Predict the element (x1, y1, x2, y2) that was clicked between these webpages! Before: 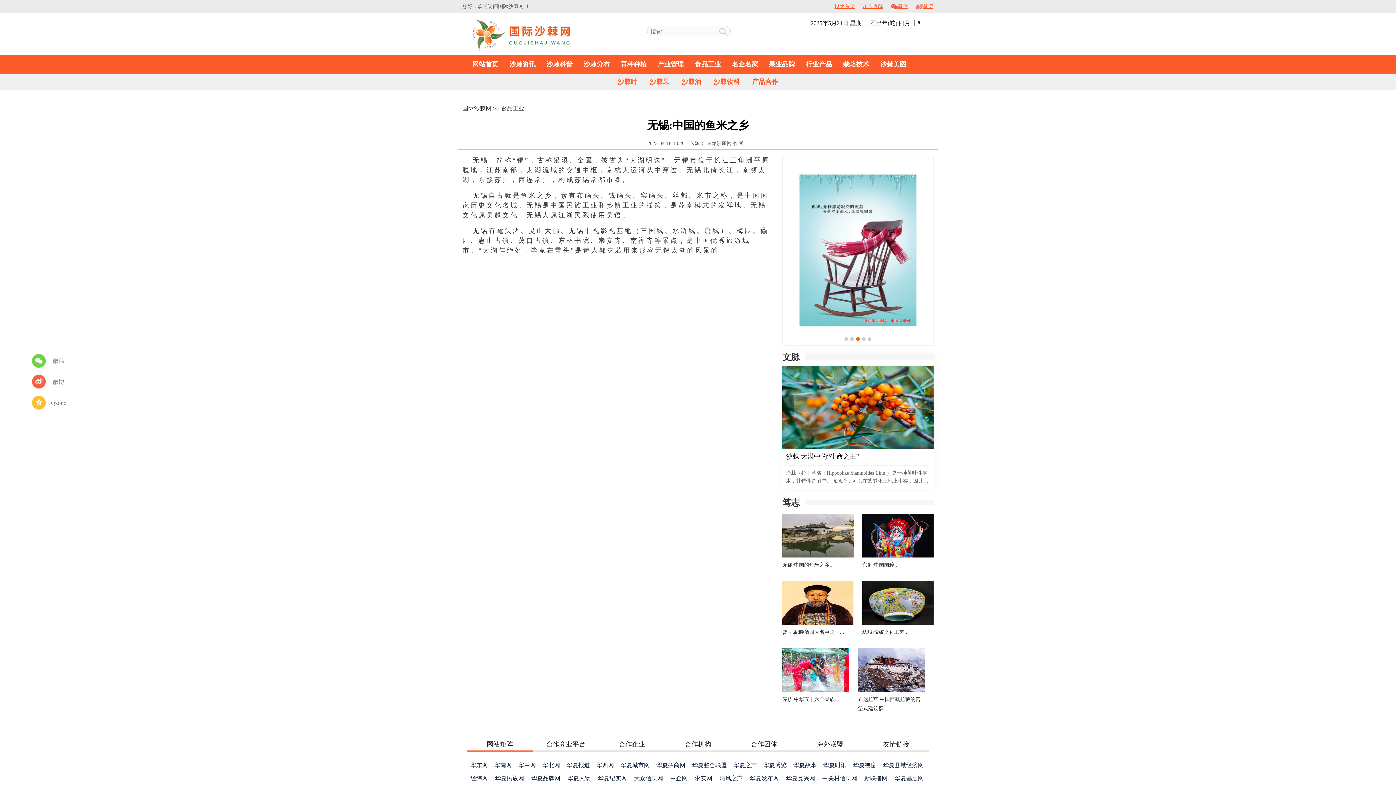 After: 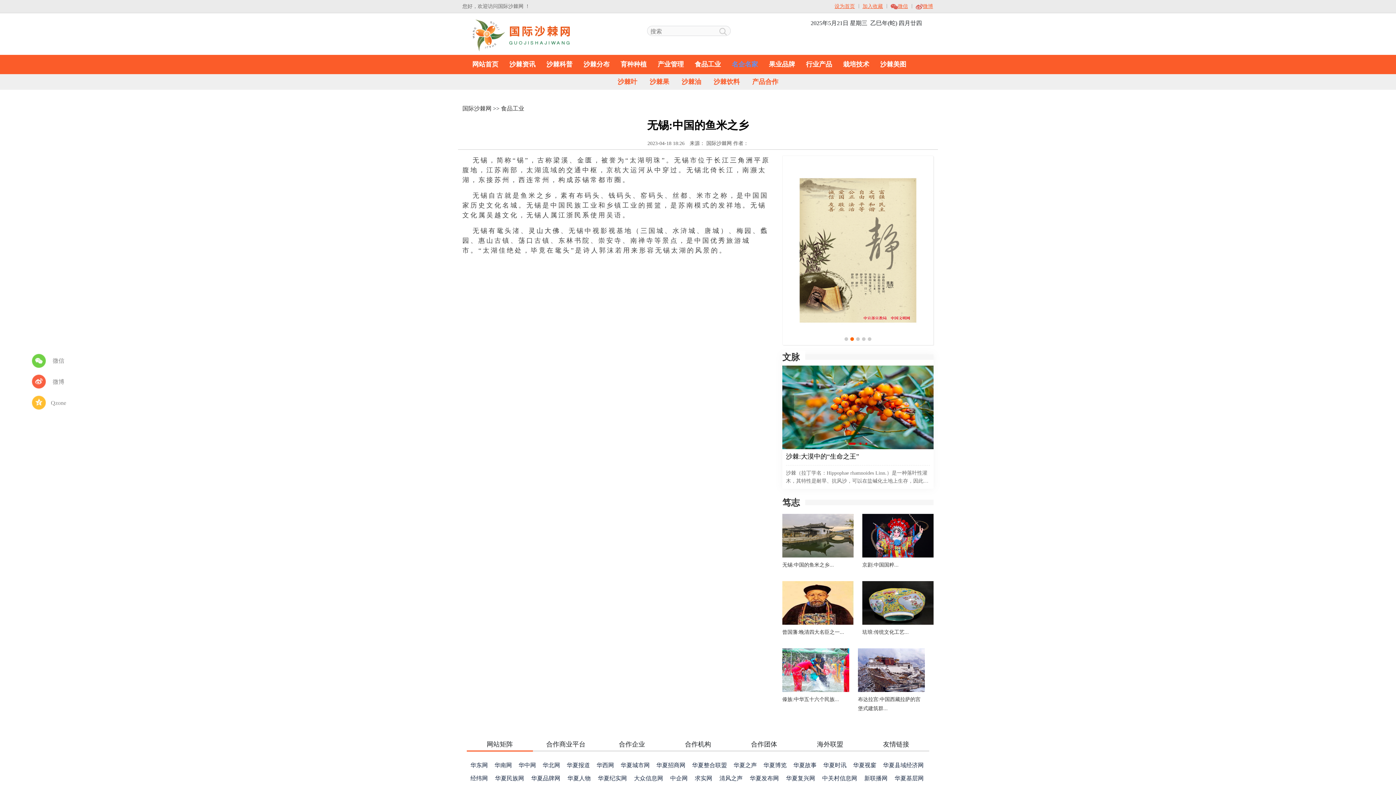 Action: bbox: (726, 57, 763, 71) label: 名企名家